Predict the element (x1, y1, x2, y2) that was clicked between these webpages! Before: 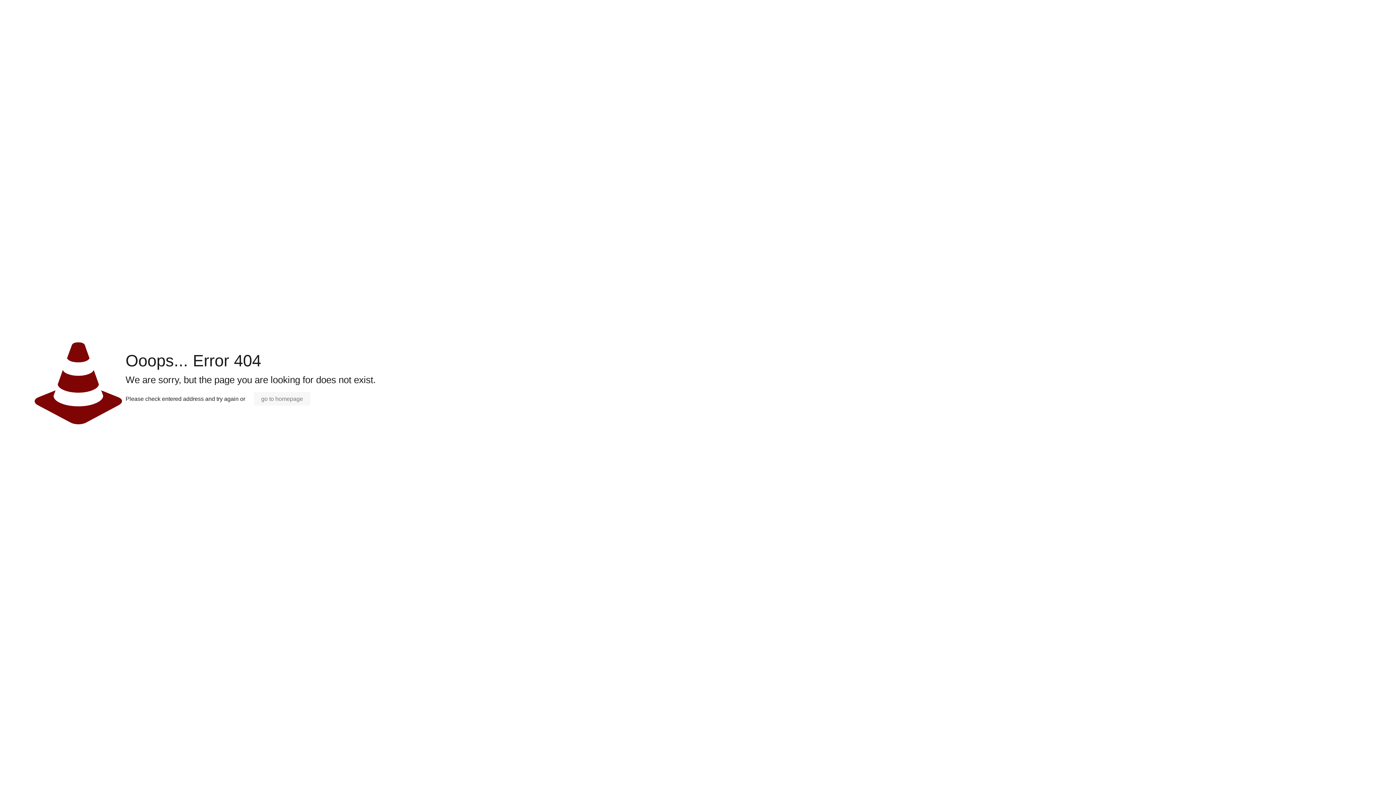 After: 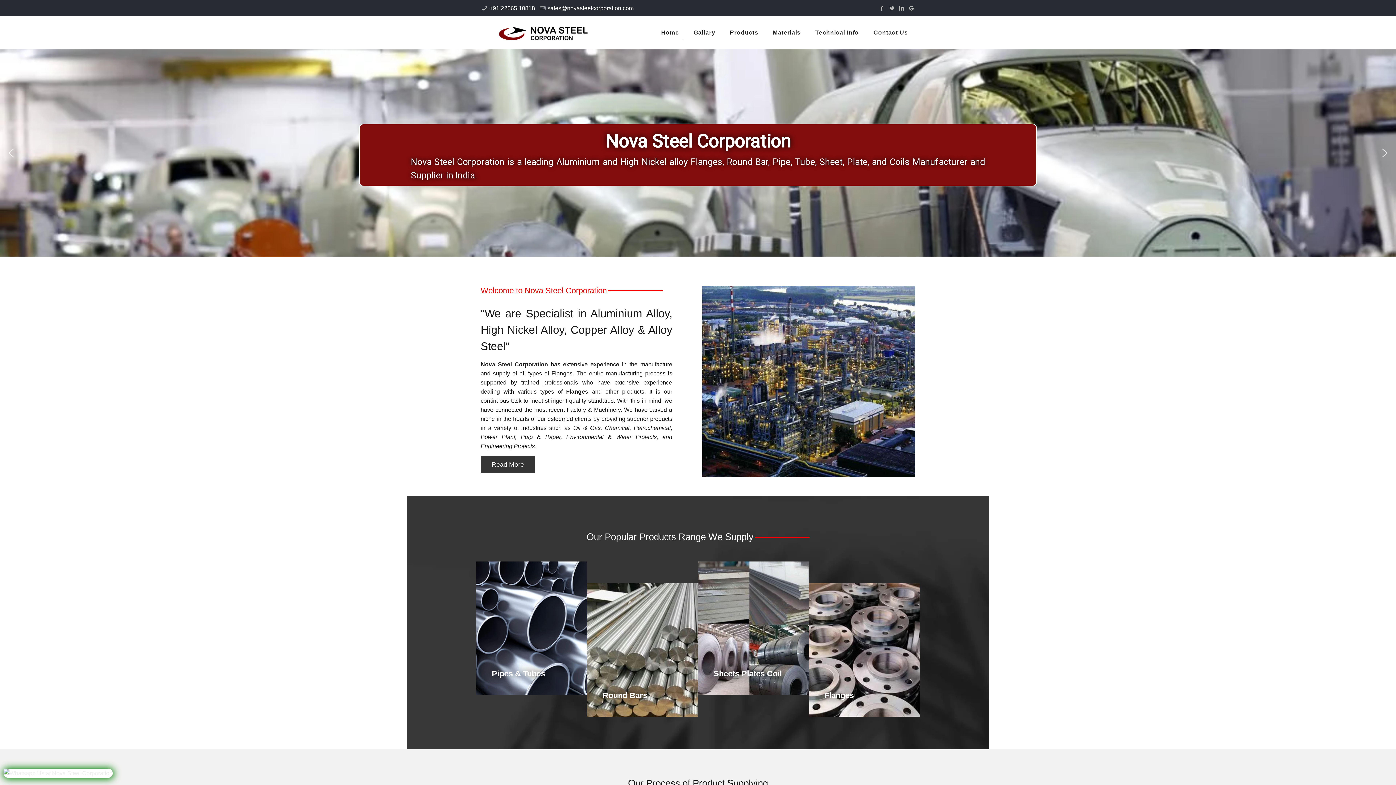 Action: bbox: (254, 392, 310, 405) label: go to homepage